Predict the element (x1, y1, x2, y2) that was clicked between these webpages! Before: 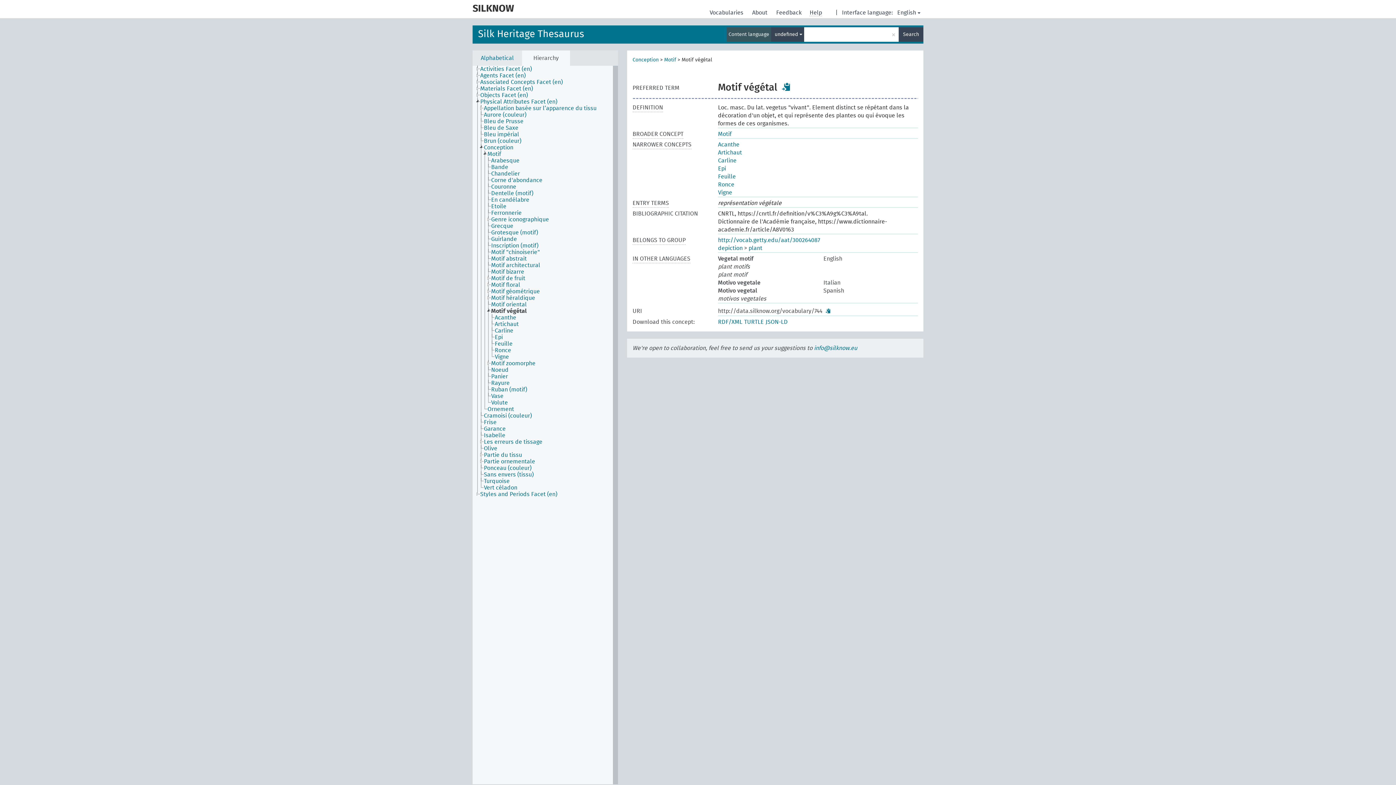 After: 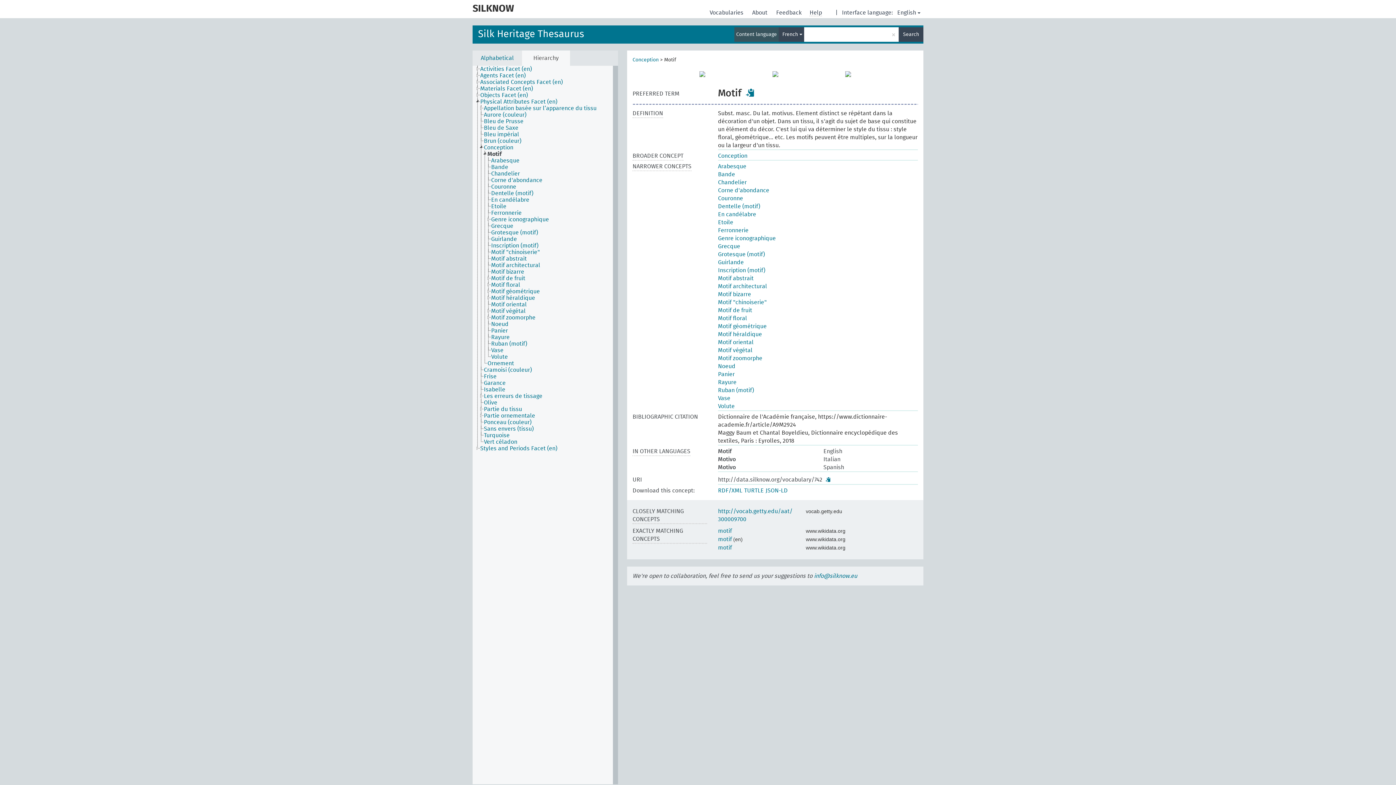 Action: bbox: (664, 57, 676, 62) label: Motif